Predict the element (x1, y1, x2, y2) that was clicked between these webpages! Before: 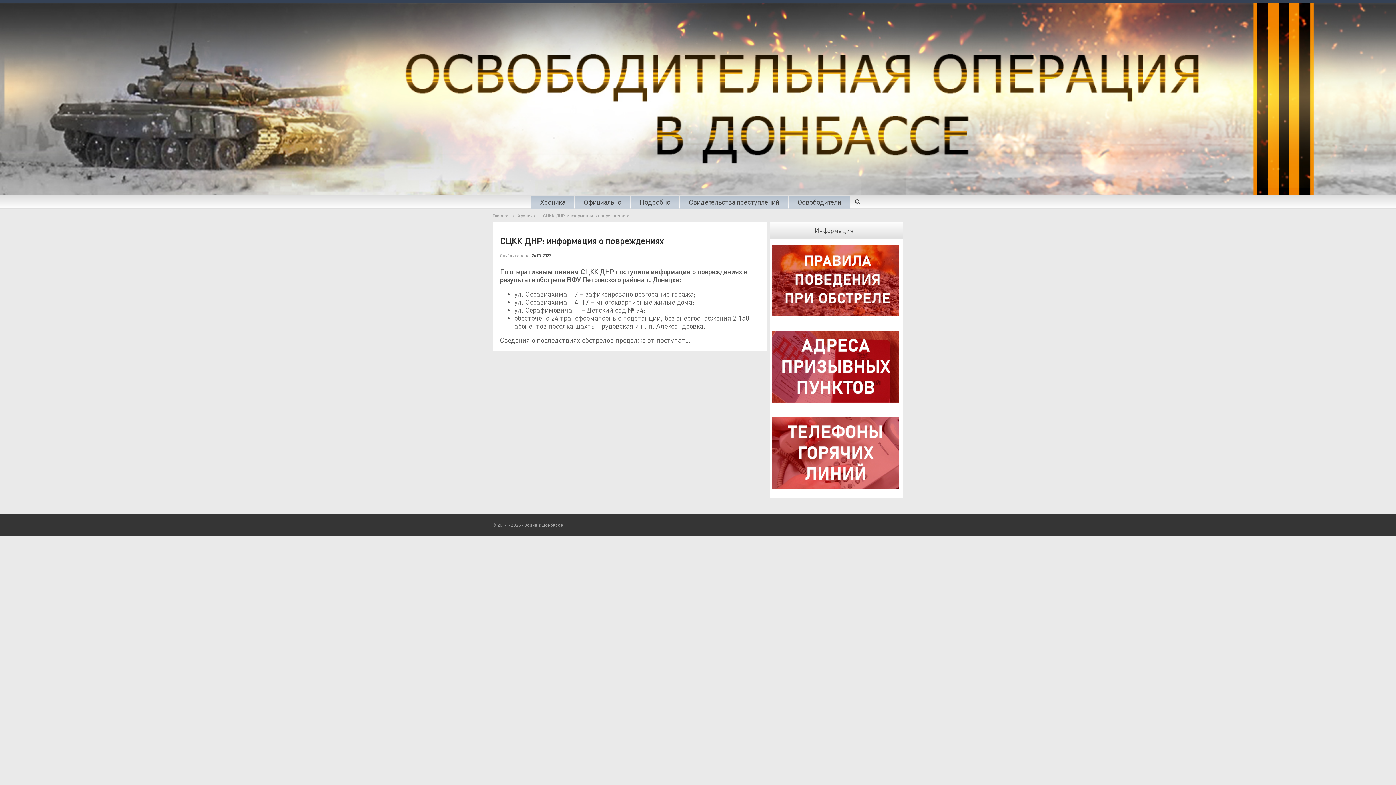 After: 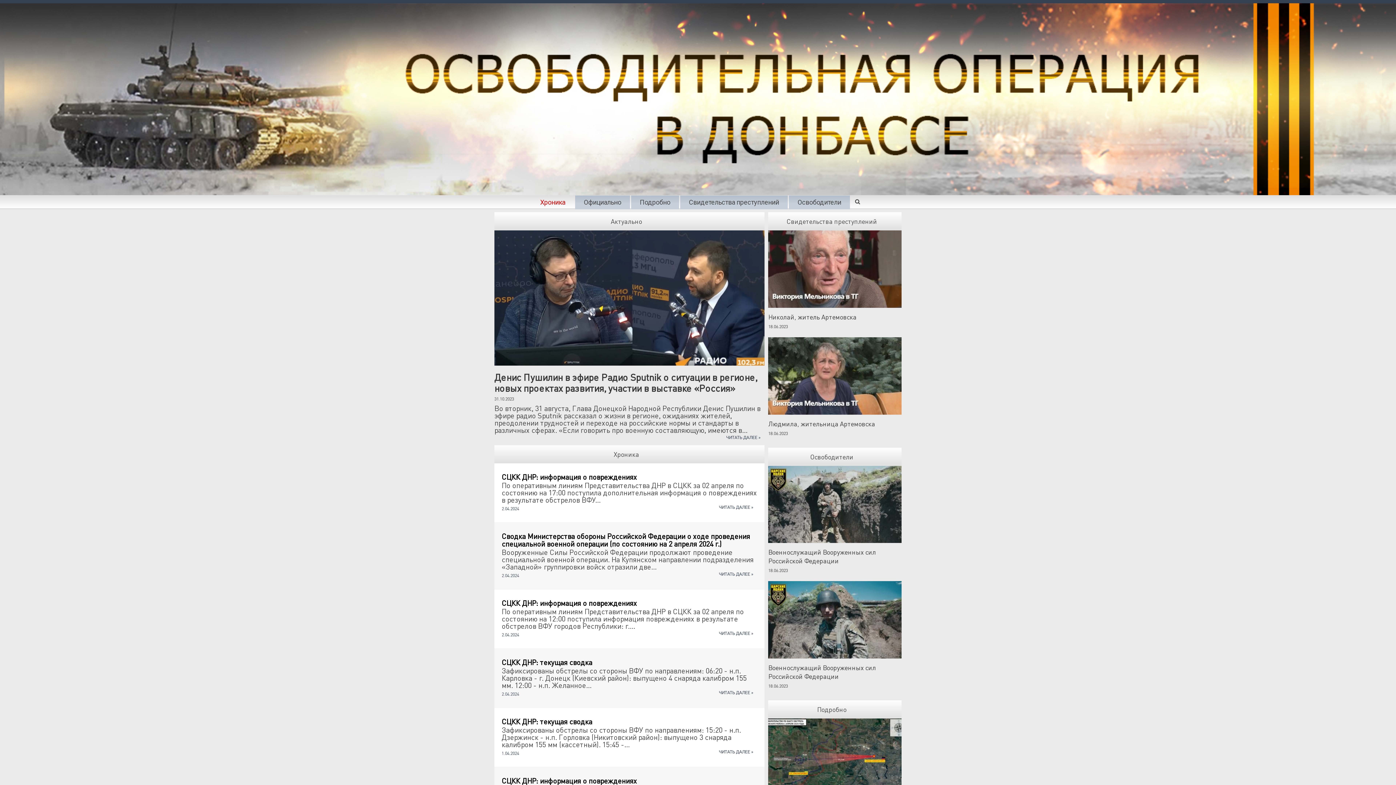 Action: bbox: (0, 96, 1396, 101)